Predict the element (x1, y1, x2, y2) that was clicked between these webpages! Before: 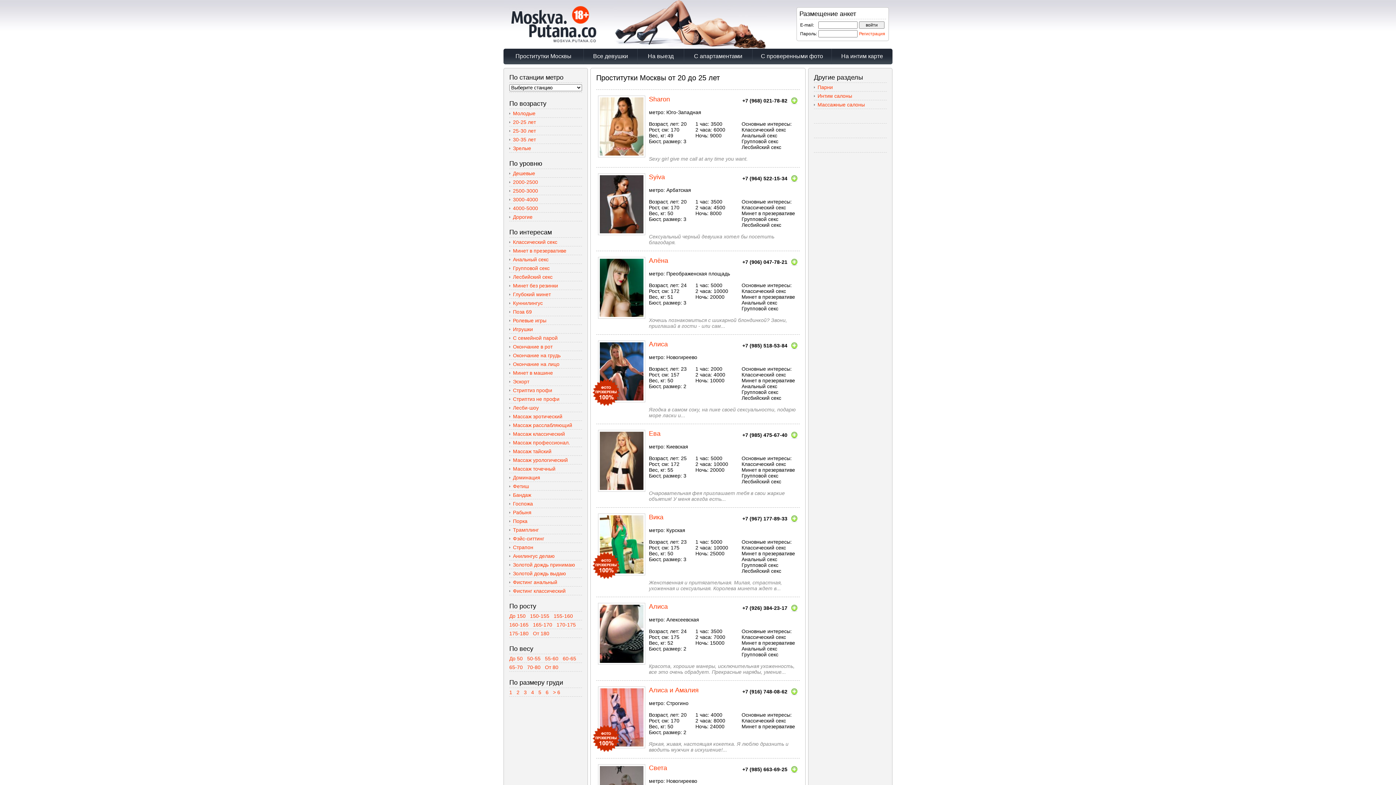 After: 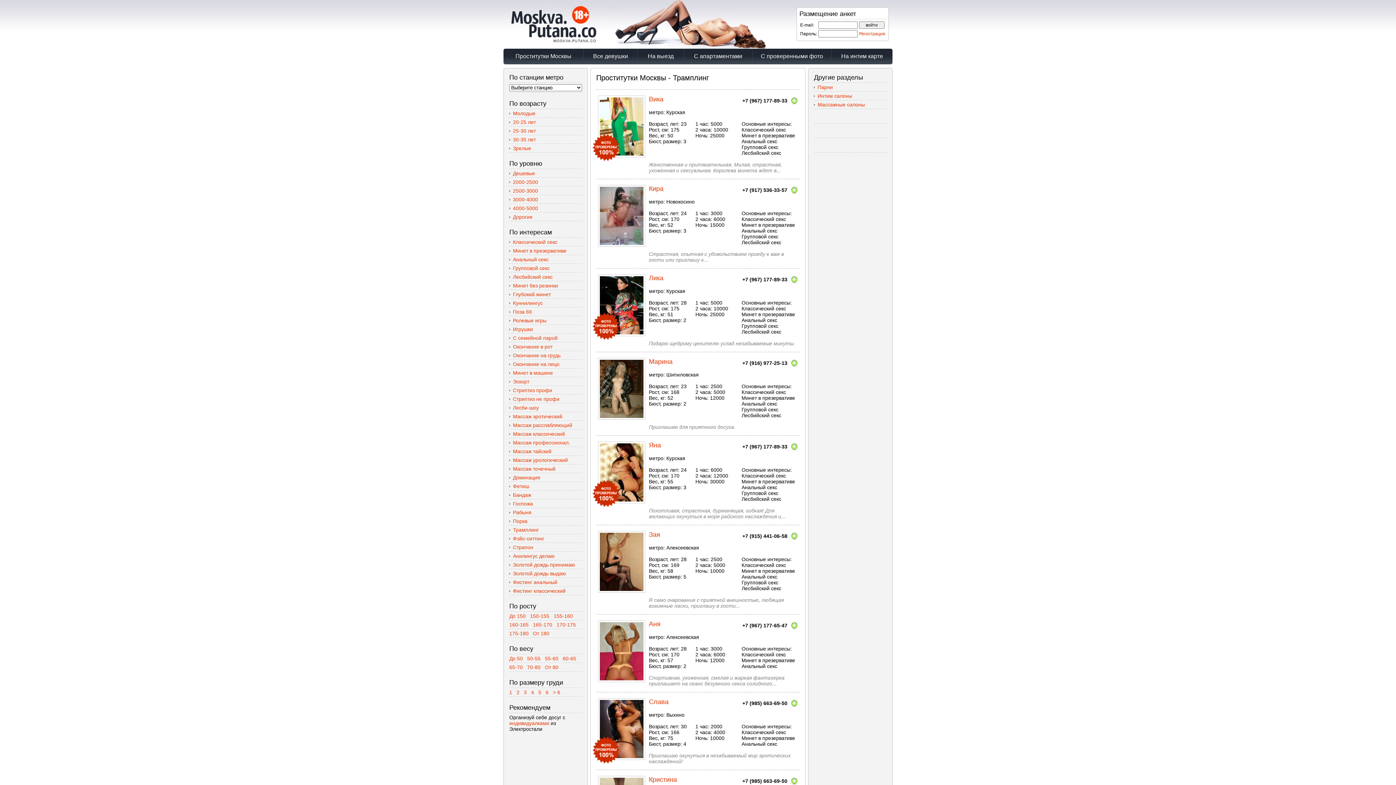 Action: bbox: (513, 527, 538, 533) label: Трамплинг